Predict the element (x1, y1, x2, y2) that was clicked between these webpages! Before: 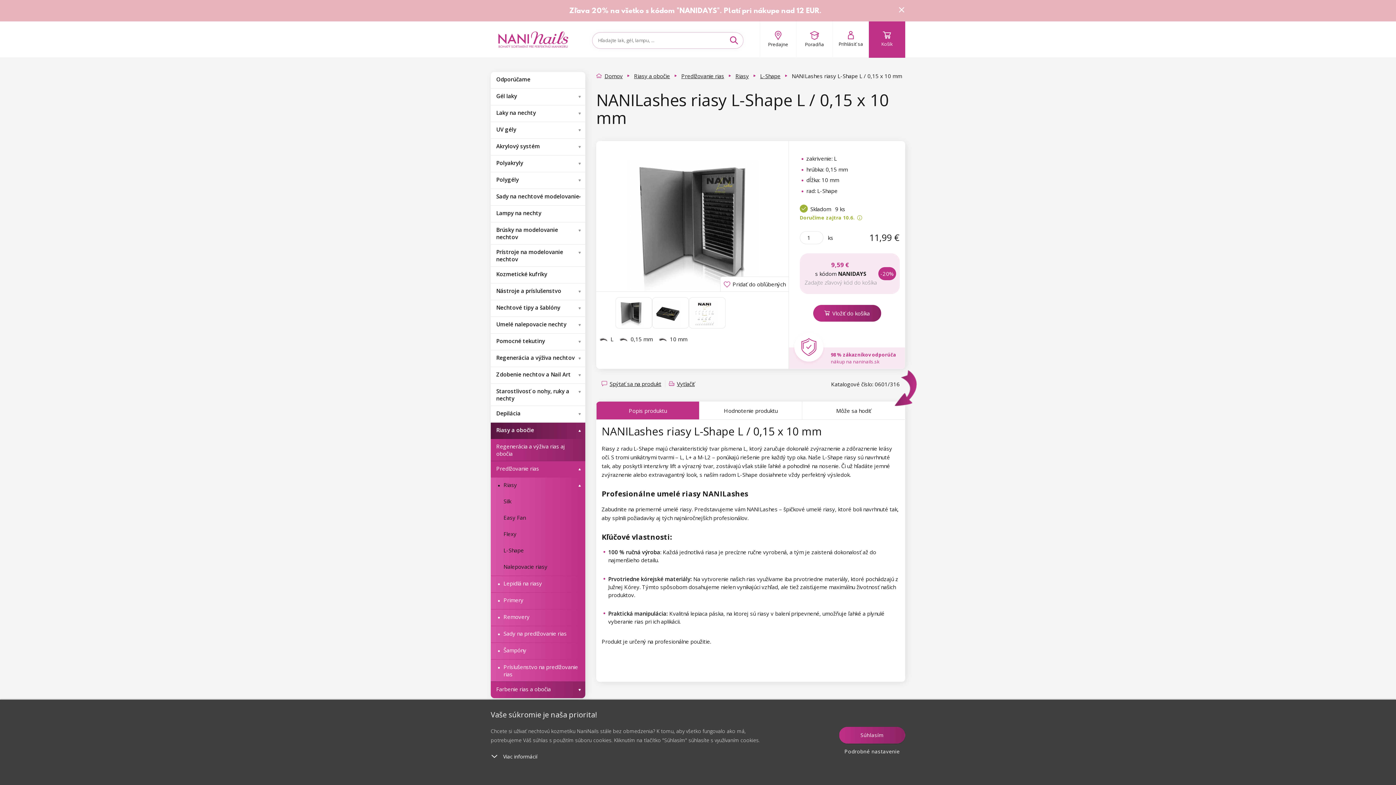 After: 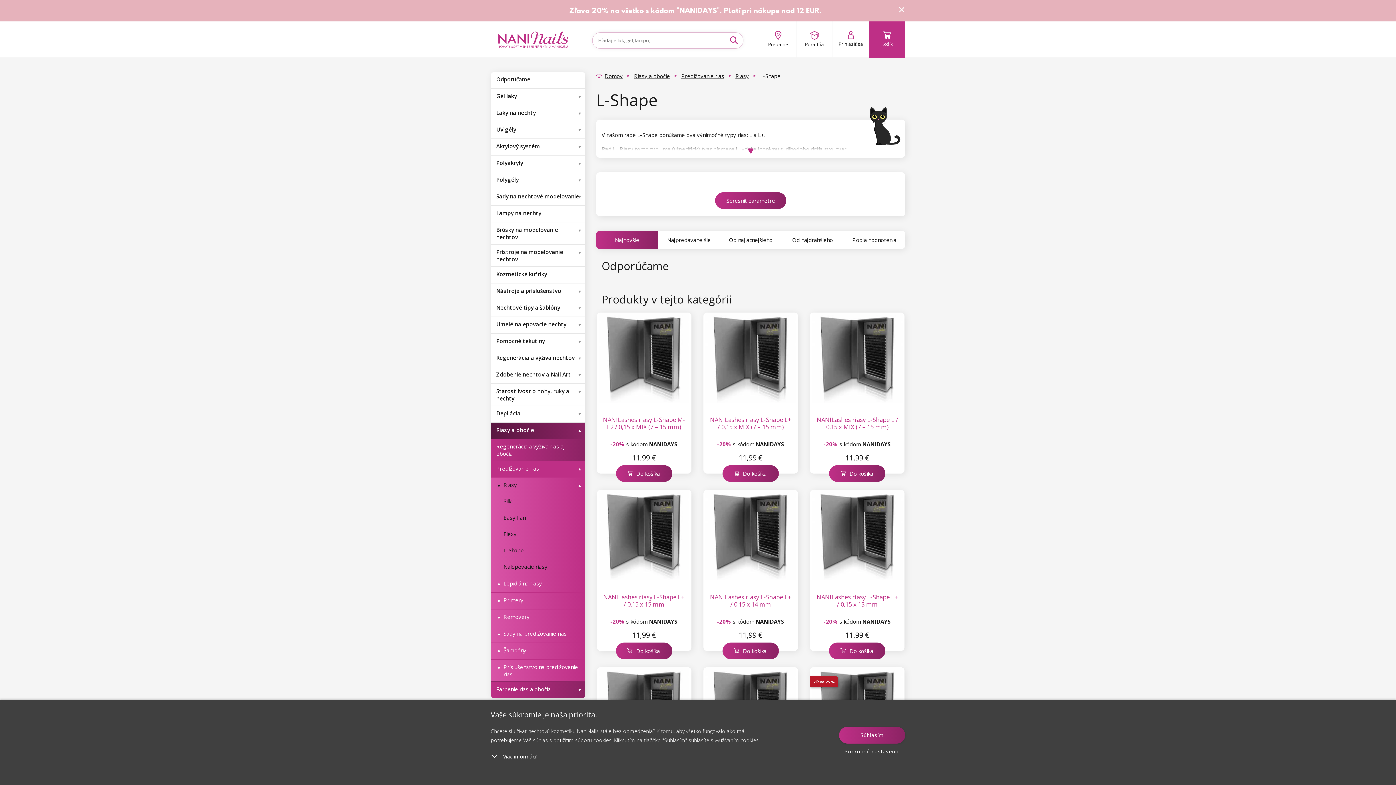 Action: label:  0,15 mm bbox: (619, 334, 652, 343)